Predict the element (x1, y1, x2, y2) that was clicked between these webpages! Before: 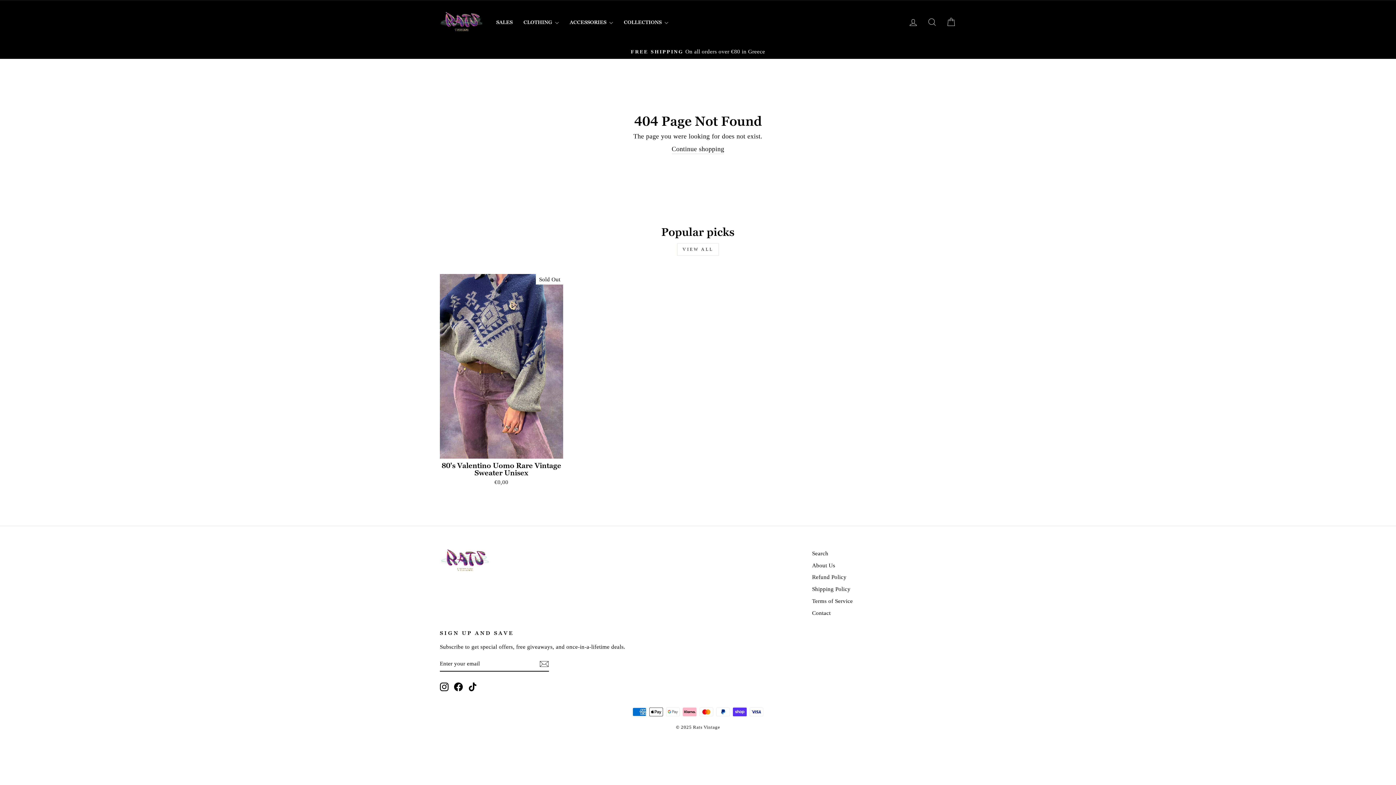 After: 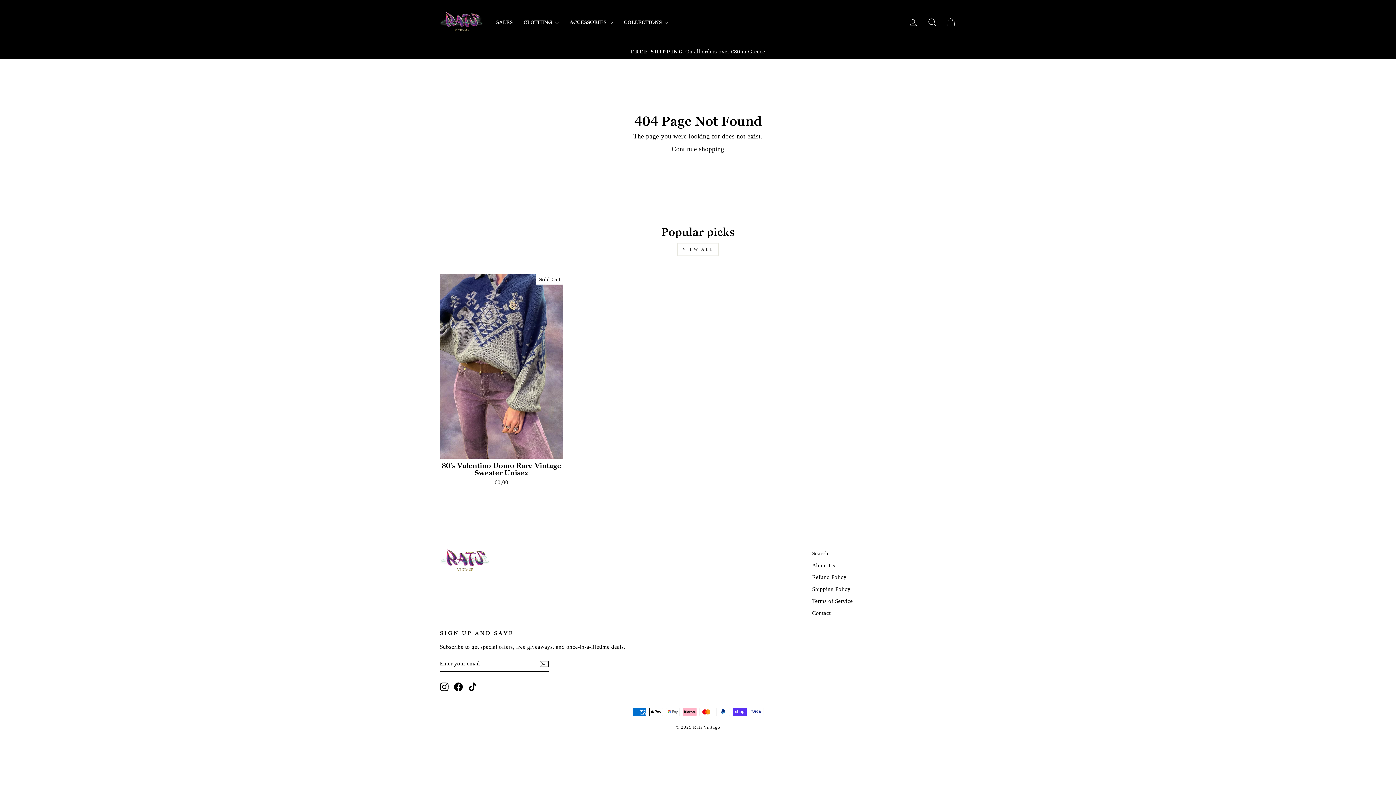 Action: label: Instagram bbox: (440, 682, 448, 691)